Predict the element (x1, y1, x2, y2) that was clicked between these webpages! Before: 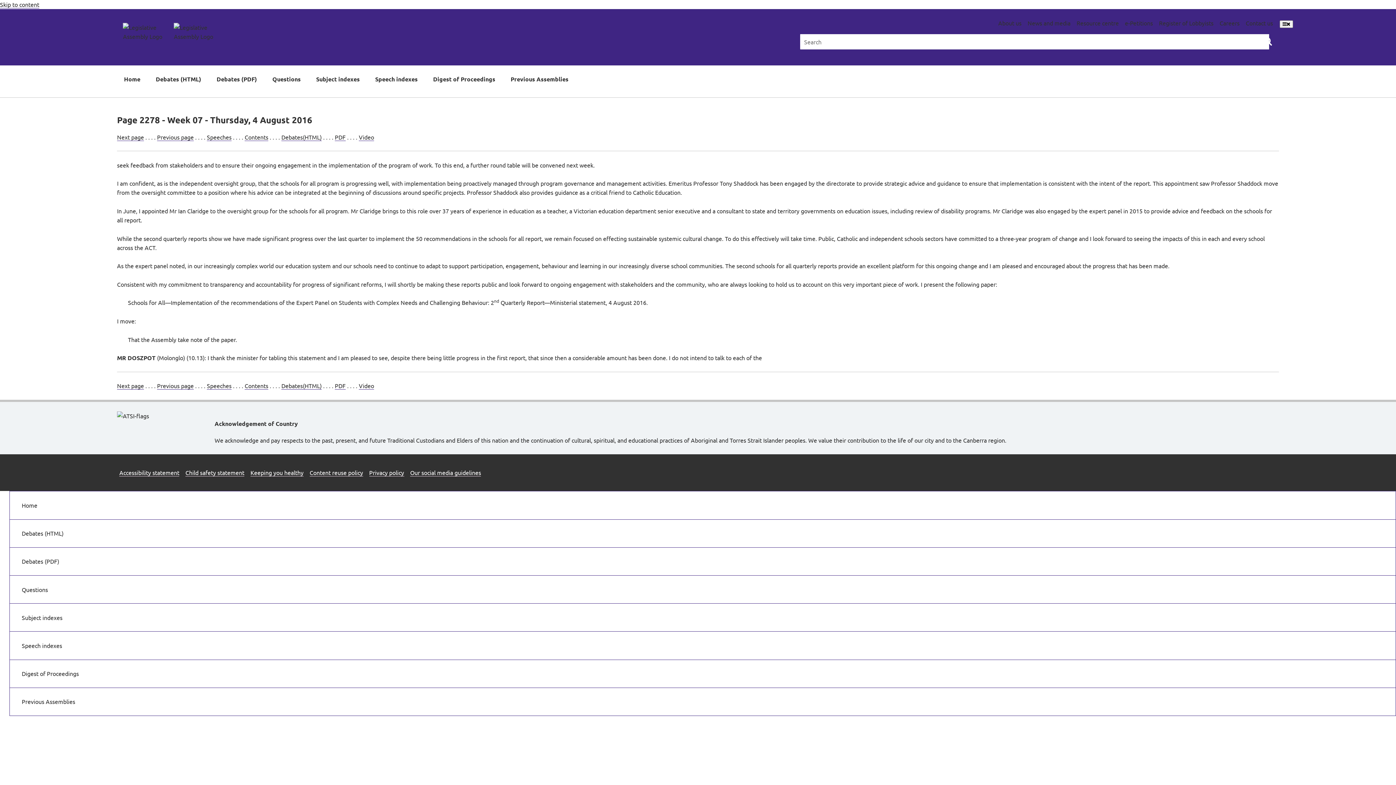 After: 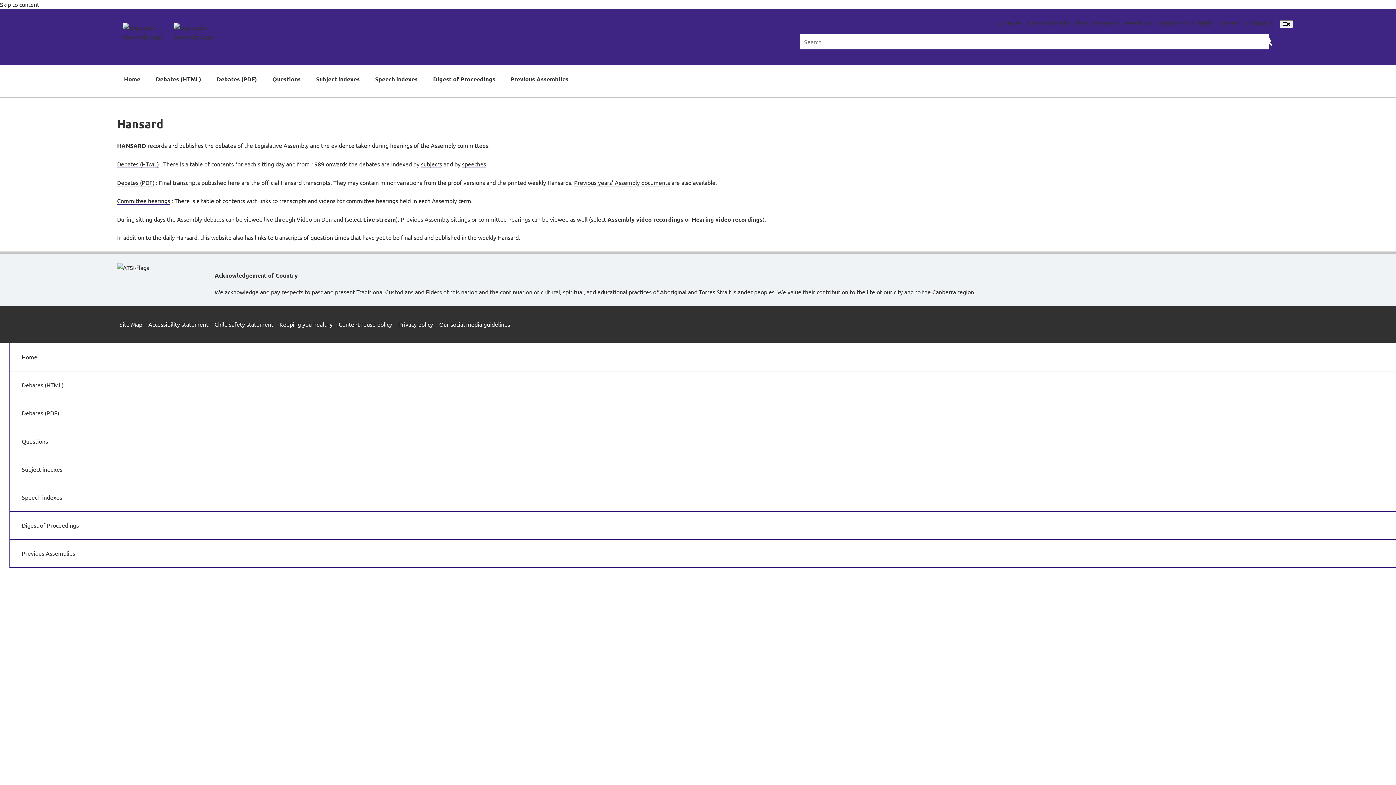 Action: bbox: (120, 18, 227, 56)